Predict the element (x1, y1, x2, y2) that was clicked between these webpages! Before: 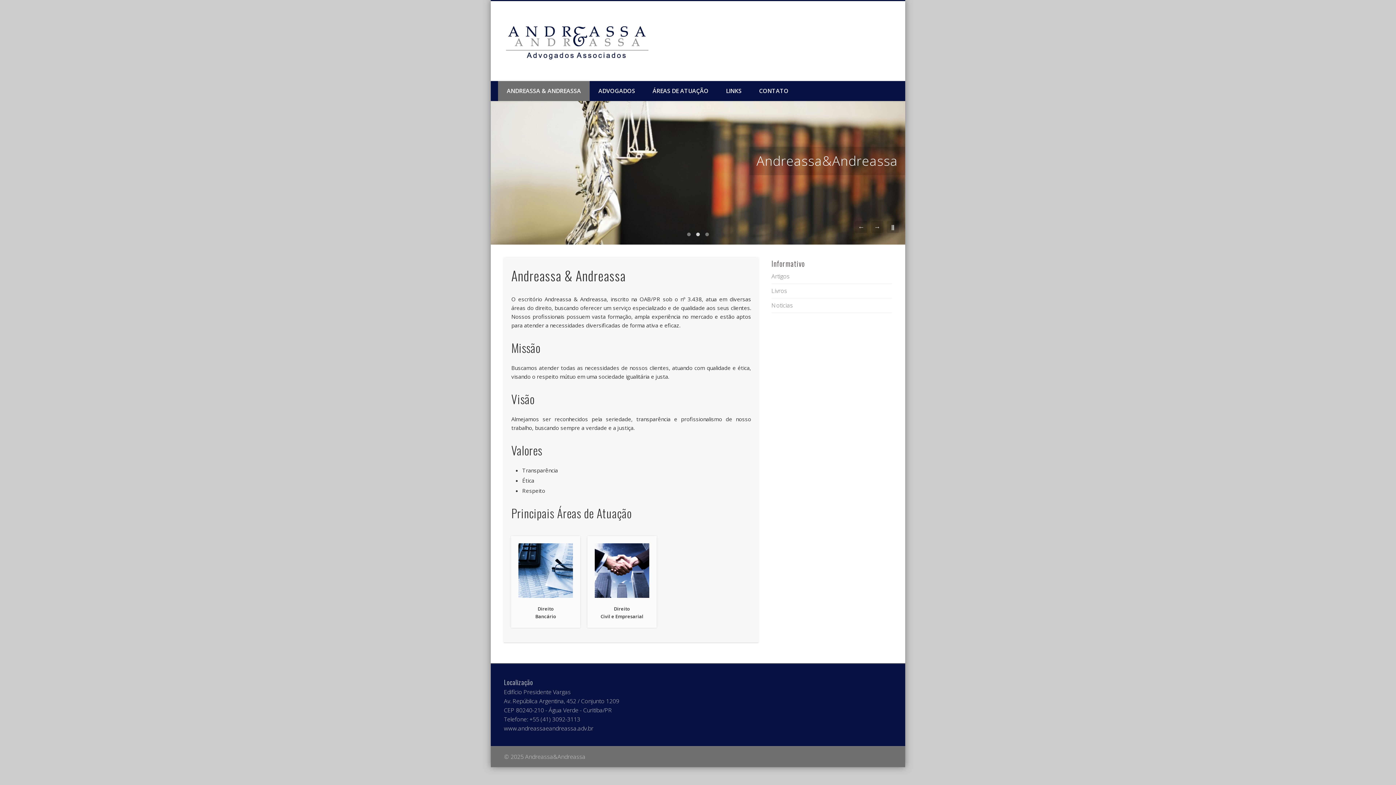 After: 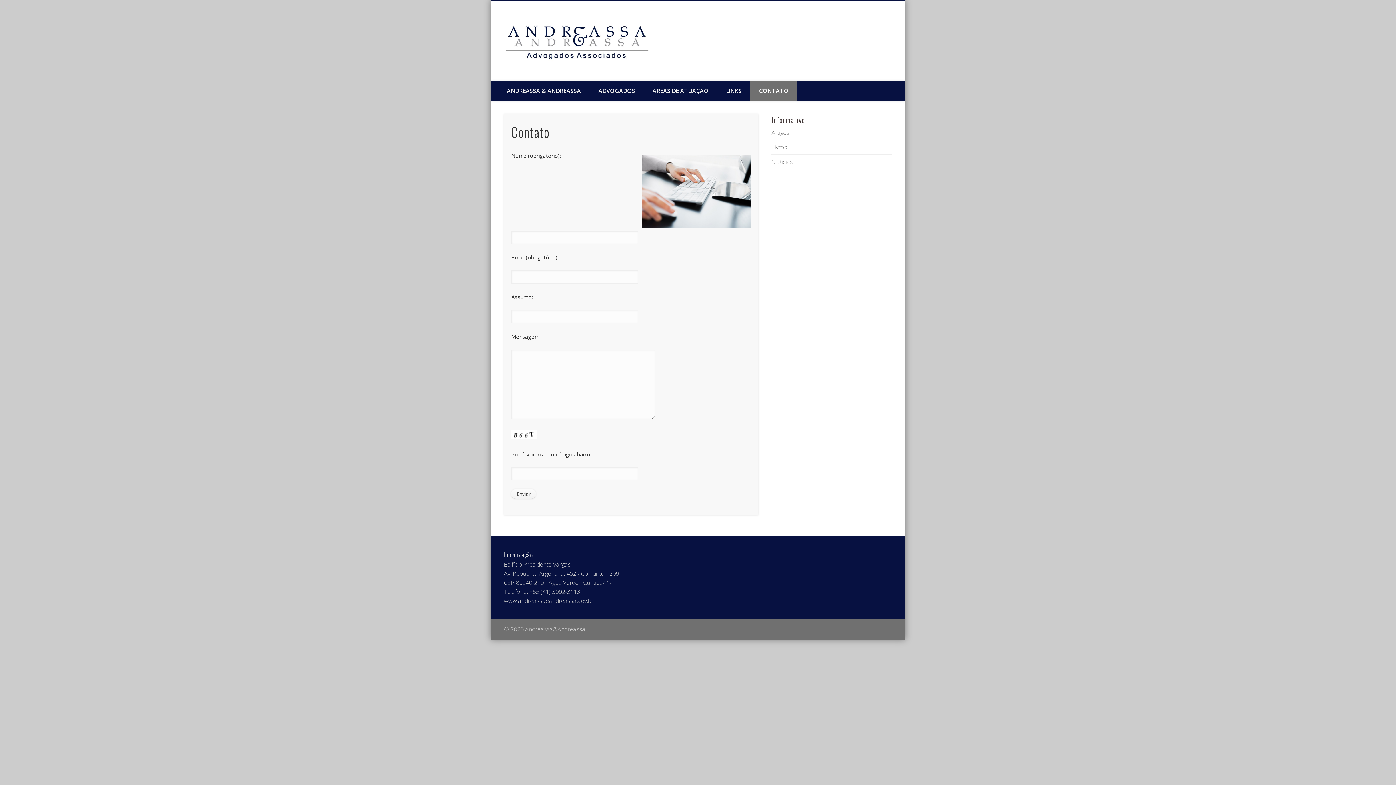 Action: label: CONTATO bbox: (750, 81, 797, 101)